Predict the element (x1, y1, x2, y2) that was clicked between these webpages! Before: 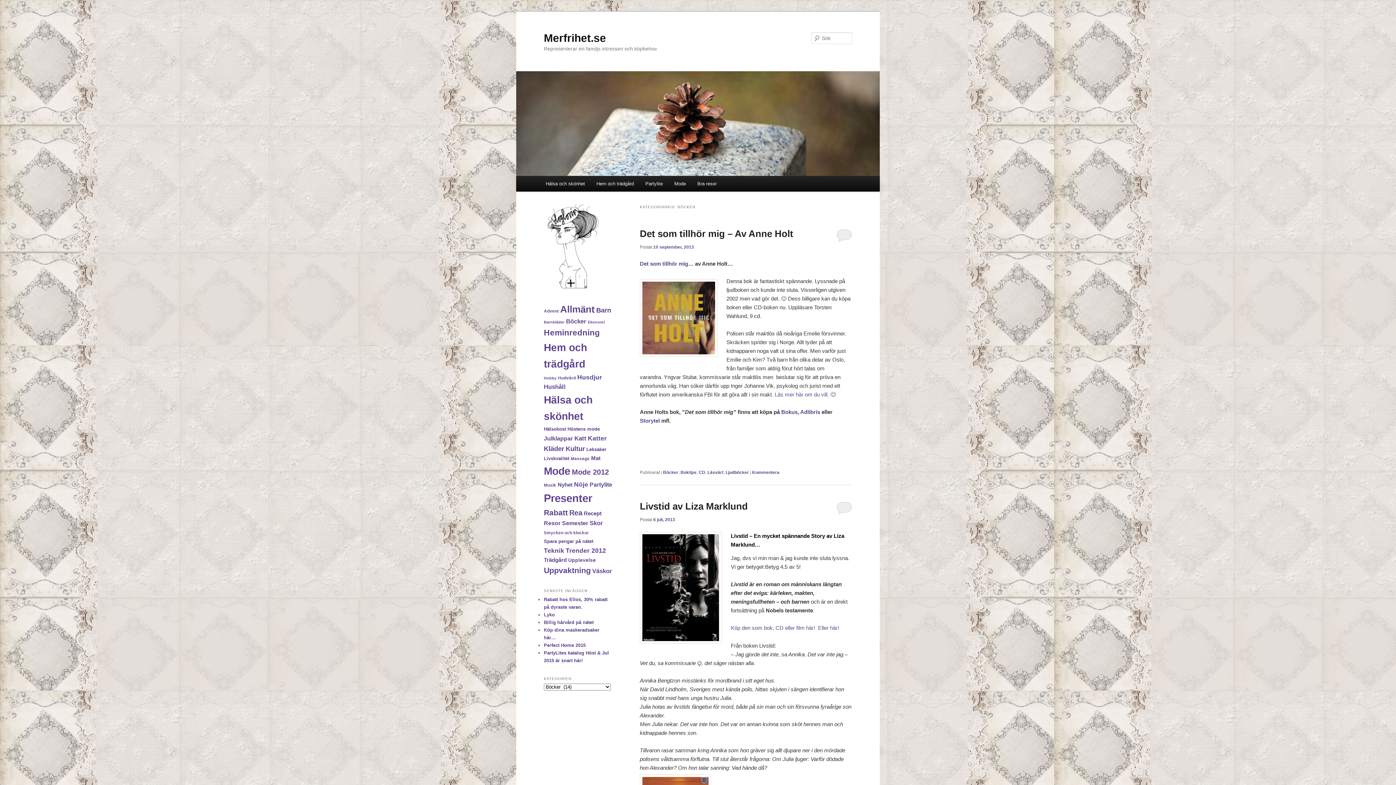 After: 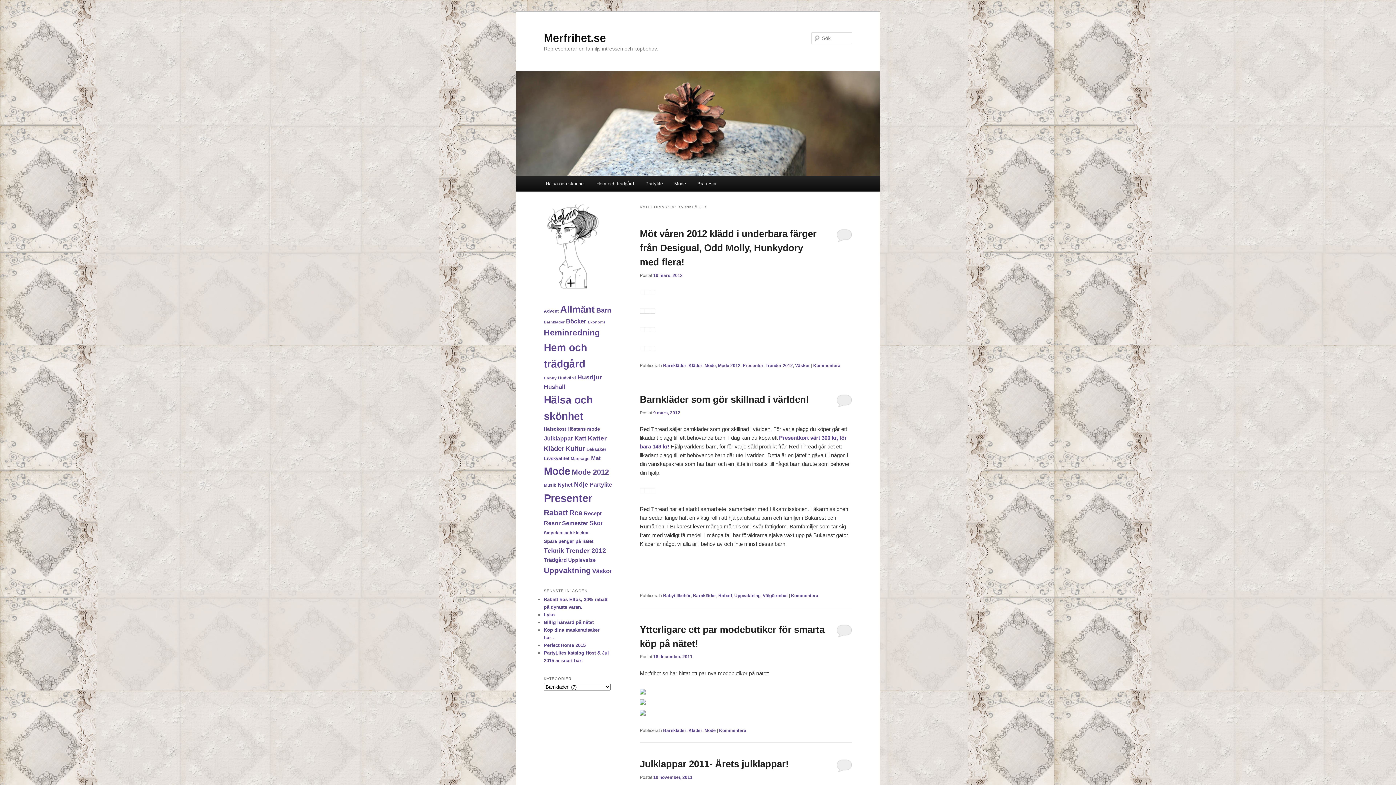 Action: bbox: (544, 319, 564, 324) label: Barnkläder (7 objekt)